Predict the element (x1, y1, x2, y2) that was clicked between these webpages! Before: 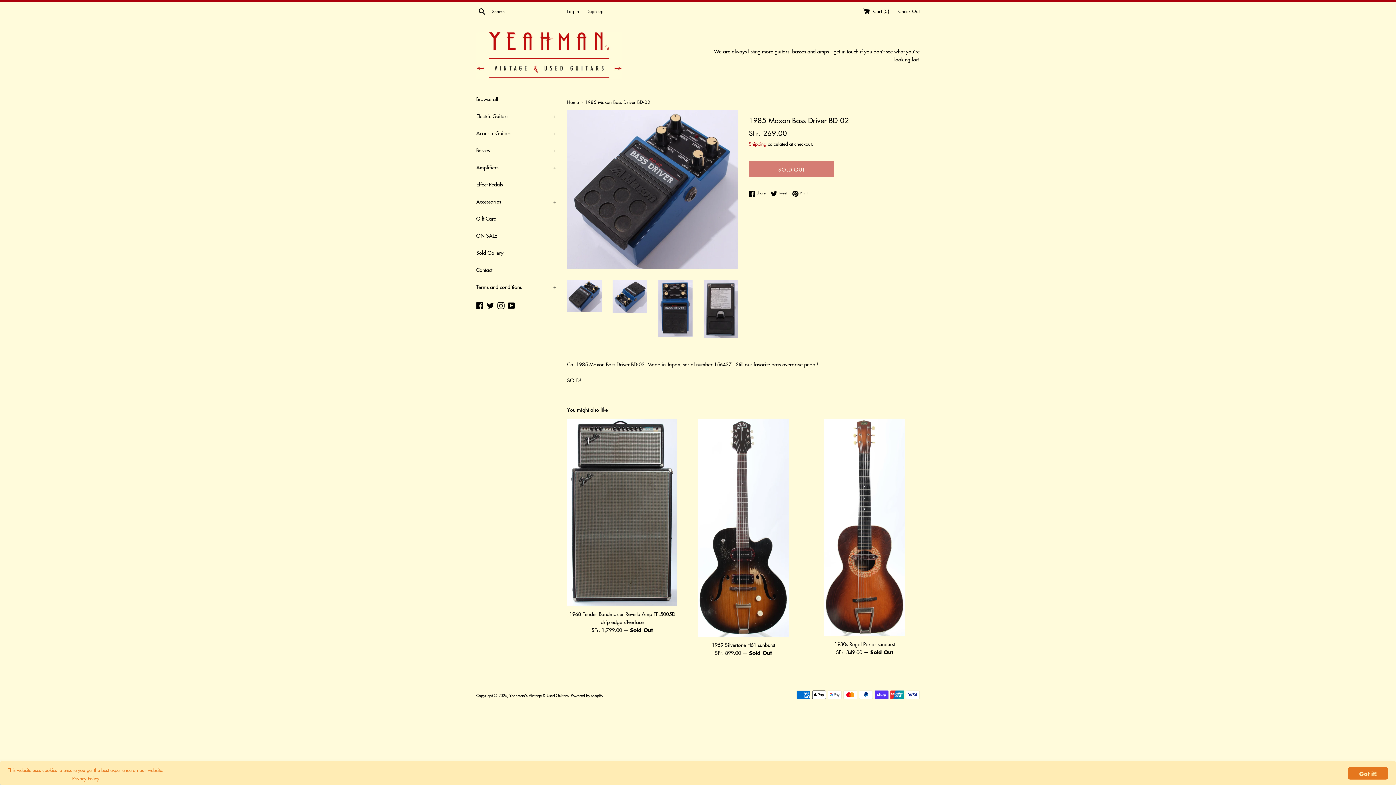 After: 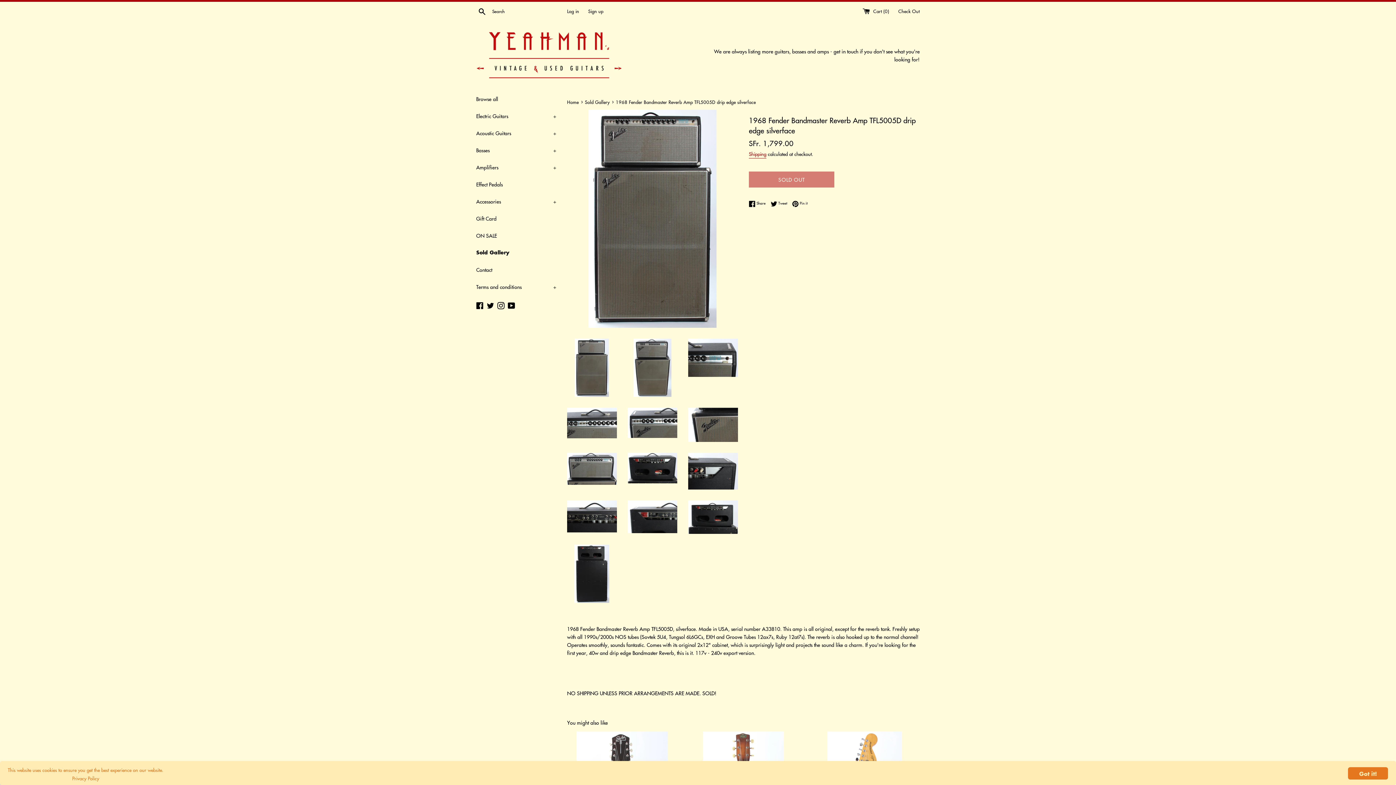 Action: bbox: (567, 418, 677, 606)